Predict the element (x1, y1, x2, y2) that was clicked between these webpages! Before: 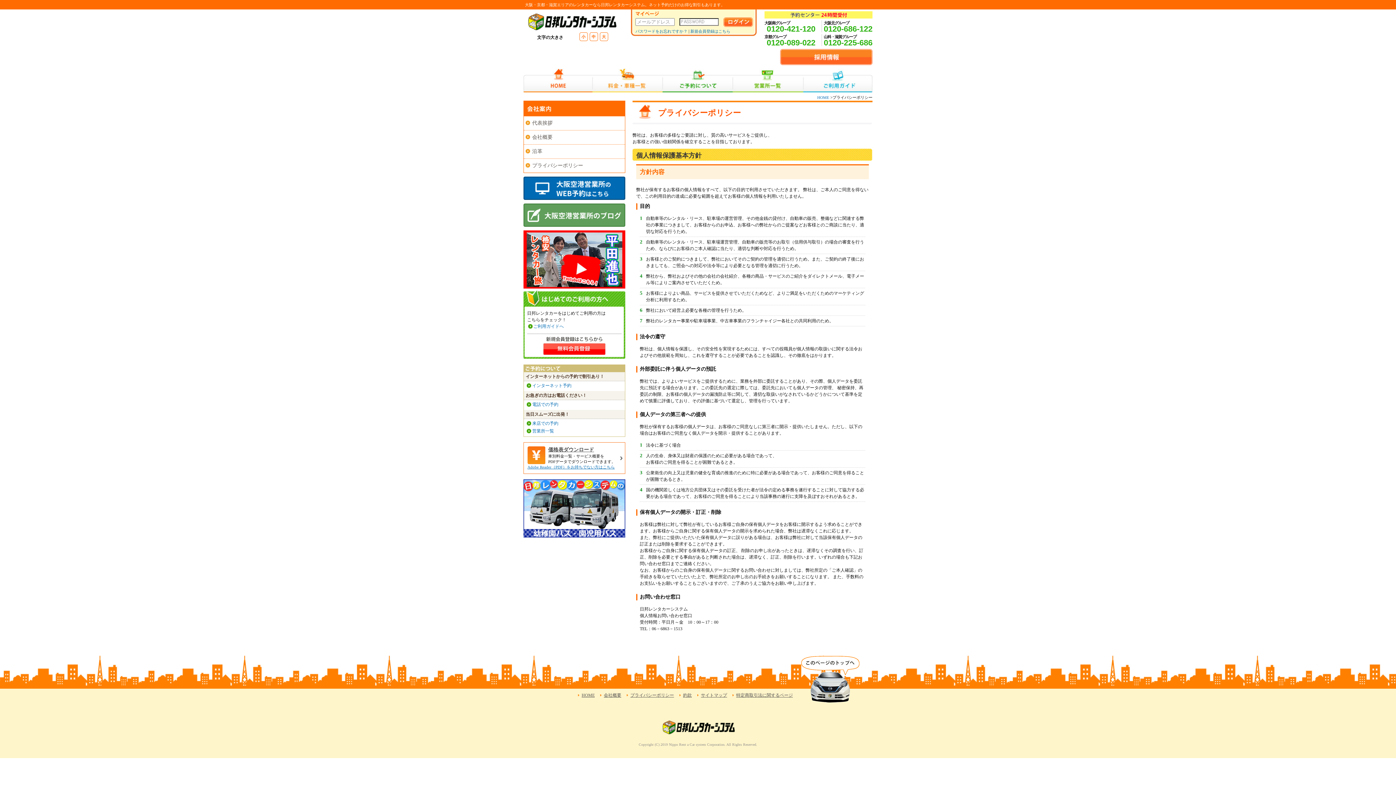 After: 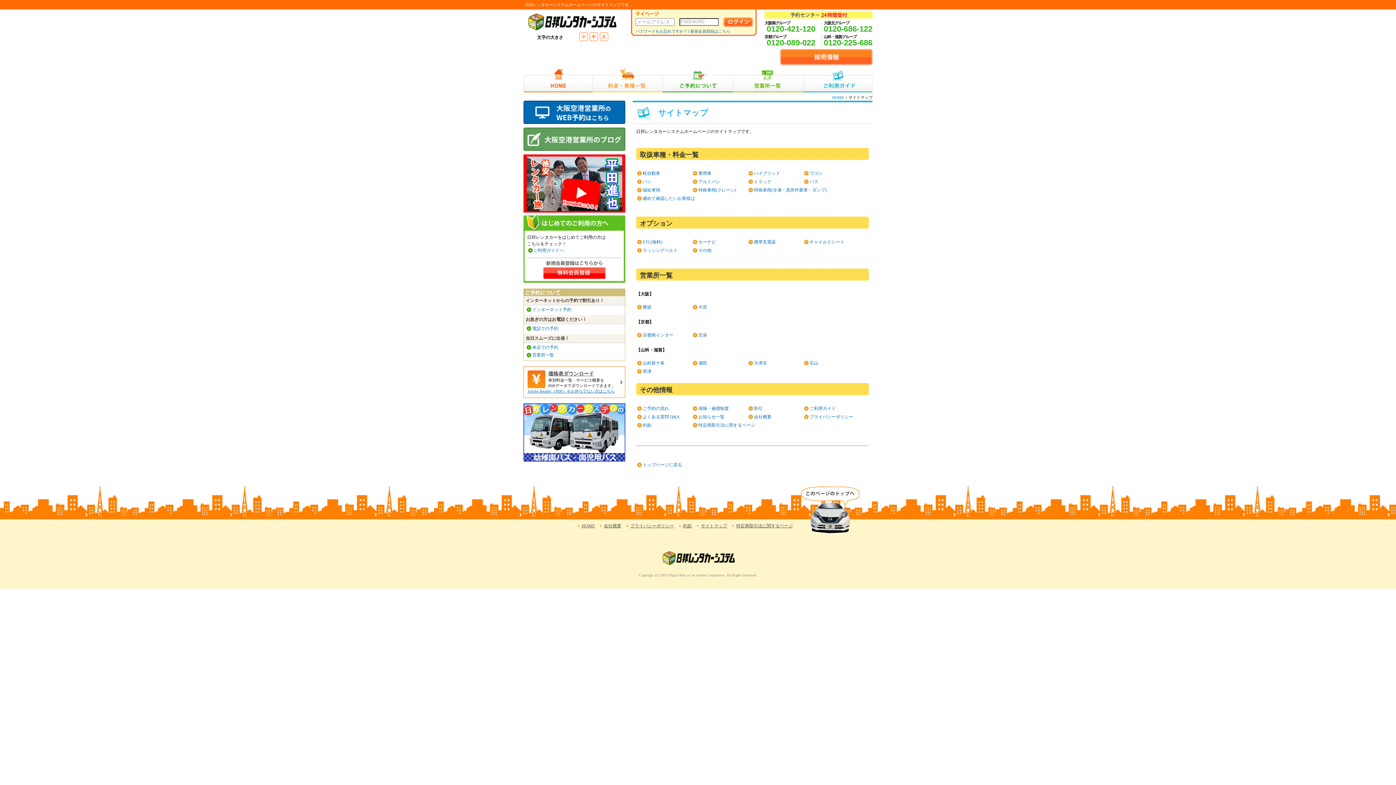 Action: label: サイトマップ bbox: (701, 693, 727, 698)